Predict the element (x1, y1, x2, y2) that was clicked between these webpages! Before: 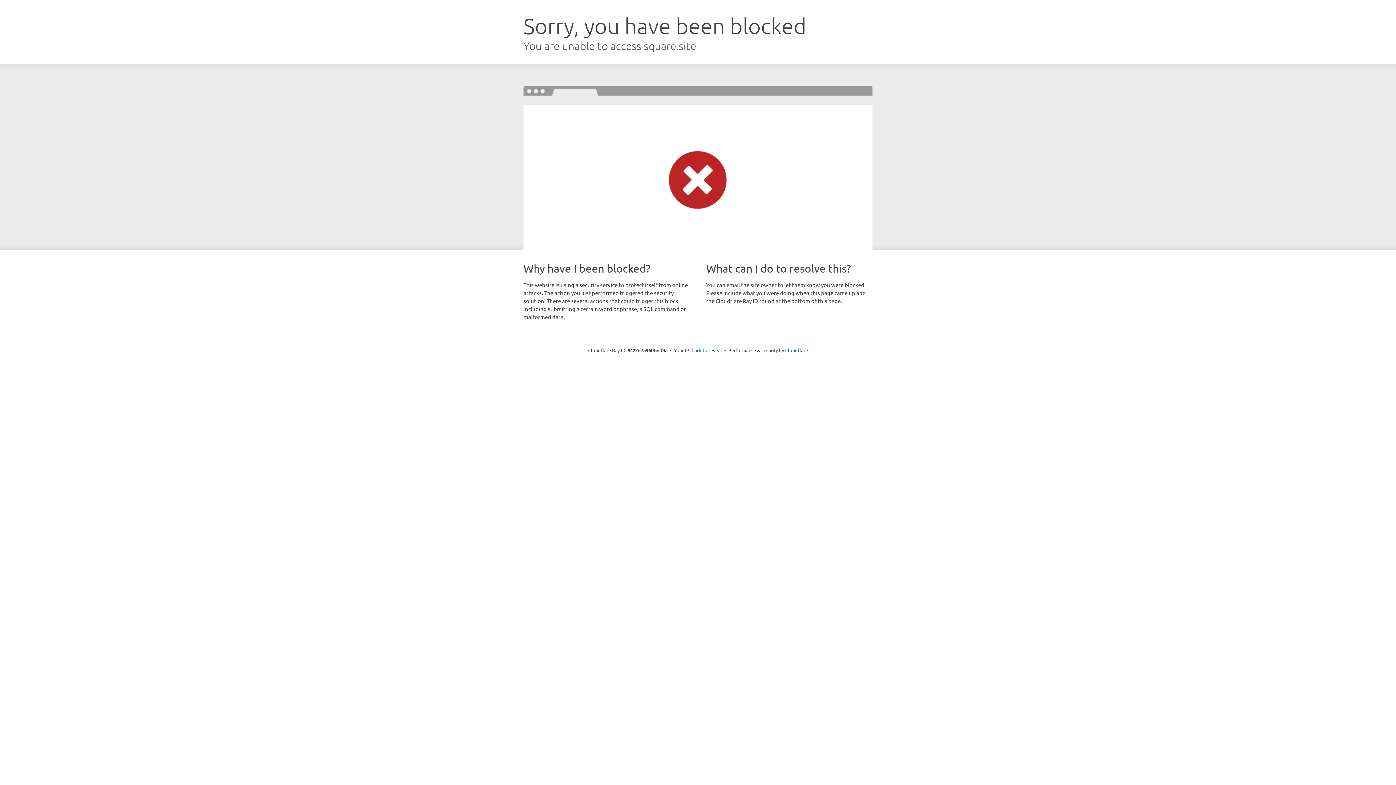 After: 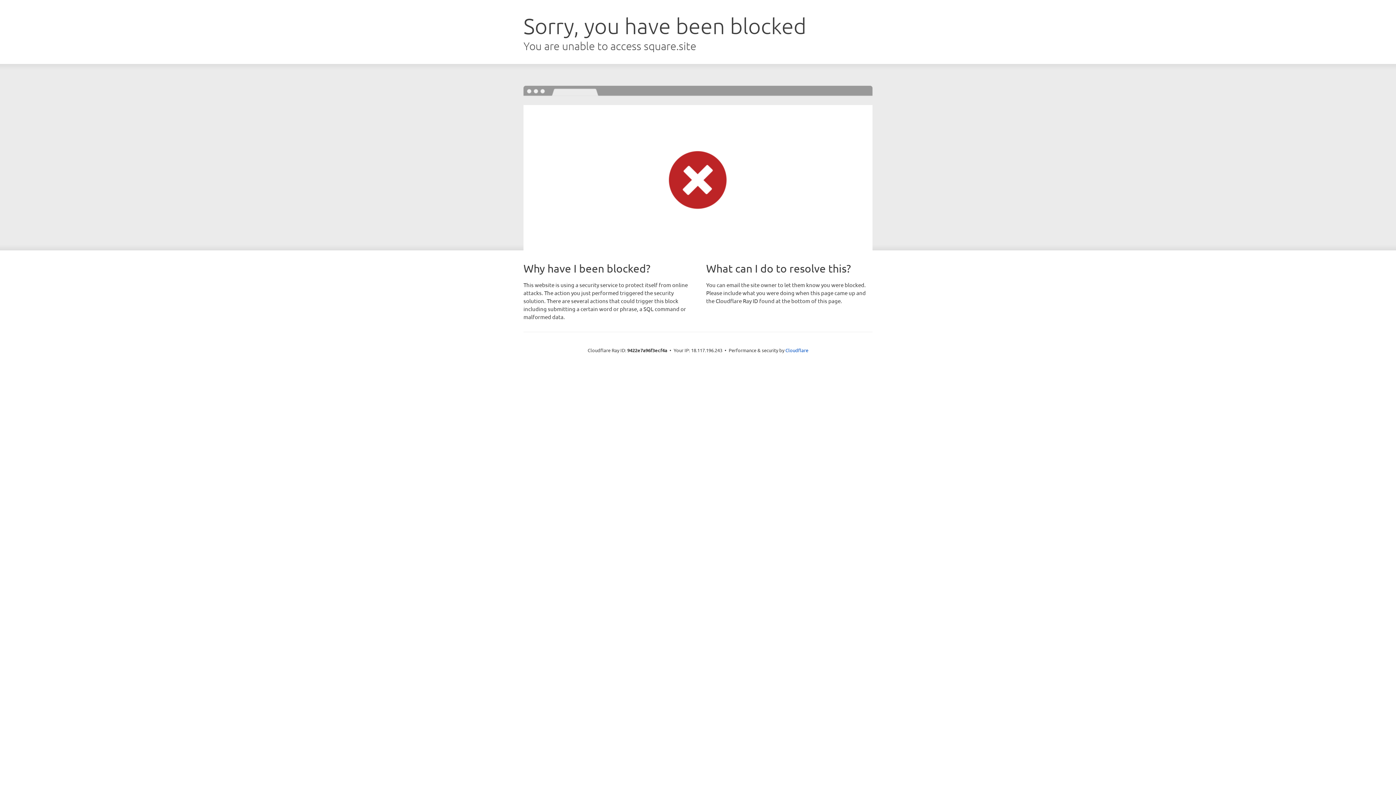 Action: bbox: (691, 346, 722, 353) label: Click to reveal